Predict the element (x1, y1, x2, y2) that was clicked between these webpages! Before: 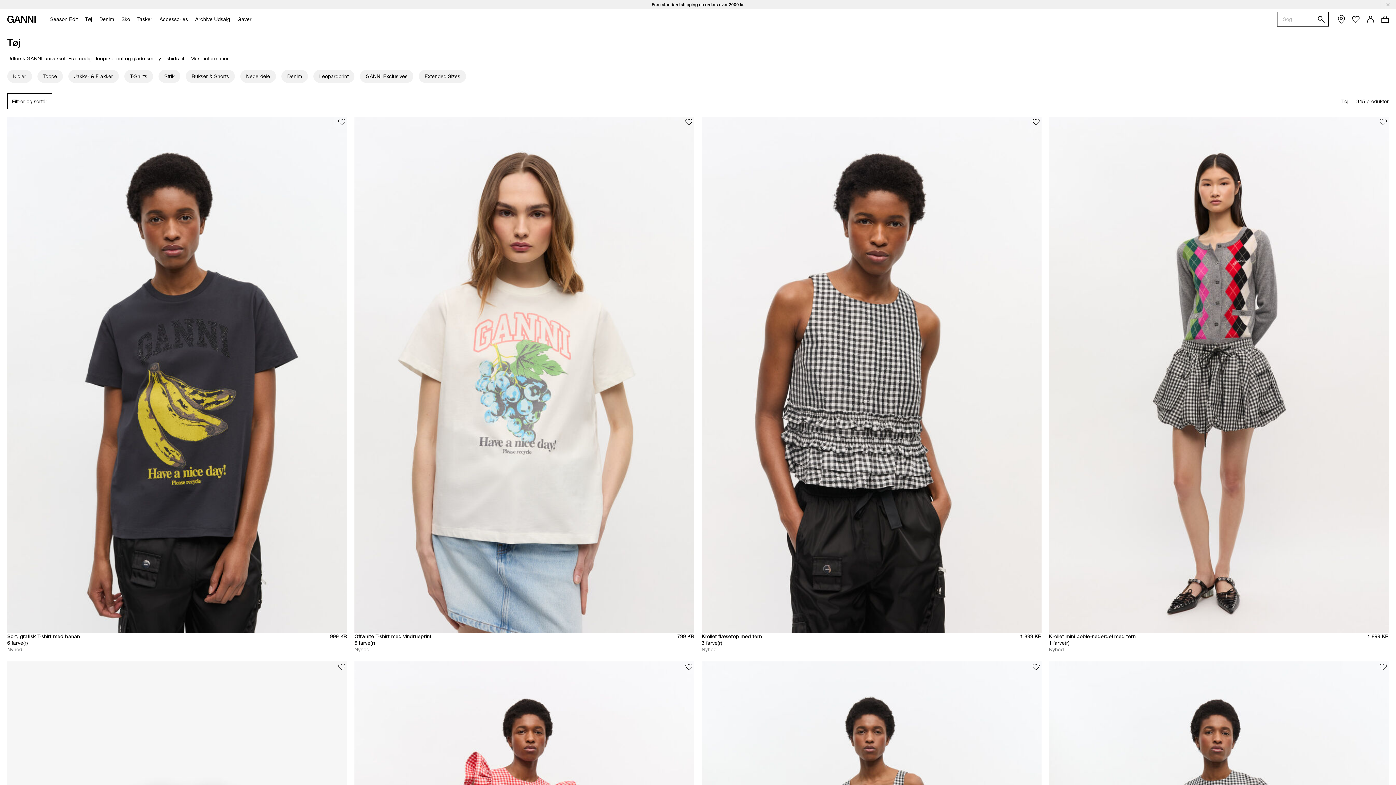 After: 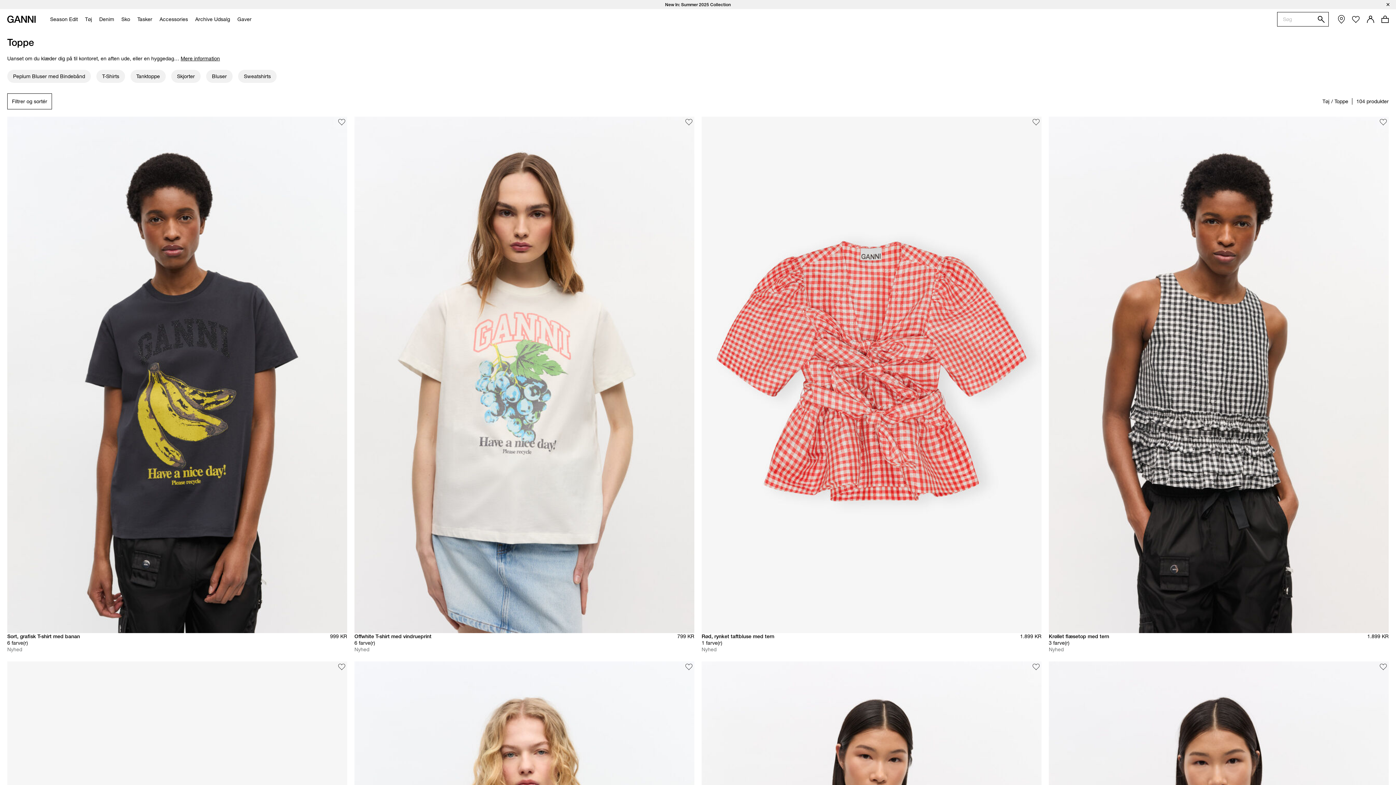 Action: bbox: (37, 69, 62, 82) label: Toppe